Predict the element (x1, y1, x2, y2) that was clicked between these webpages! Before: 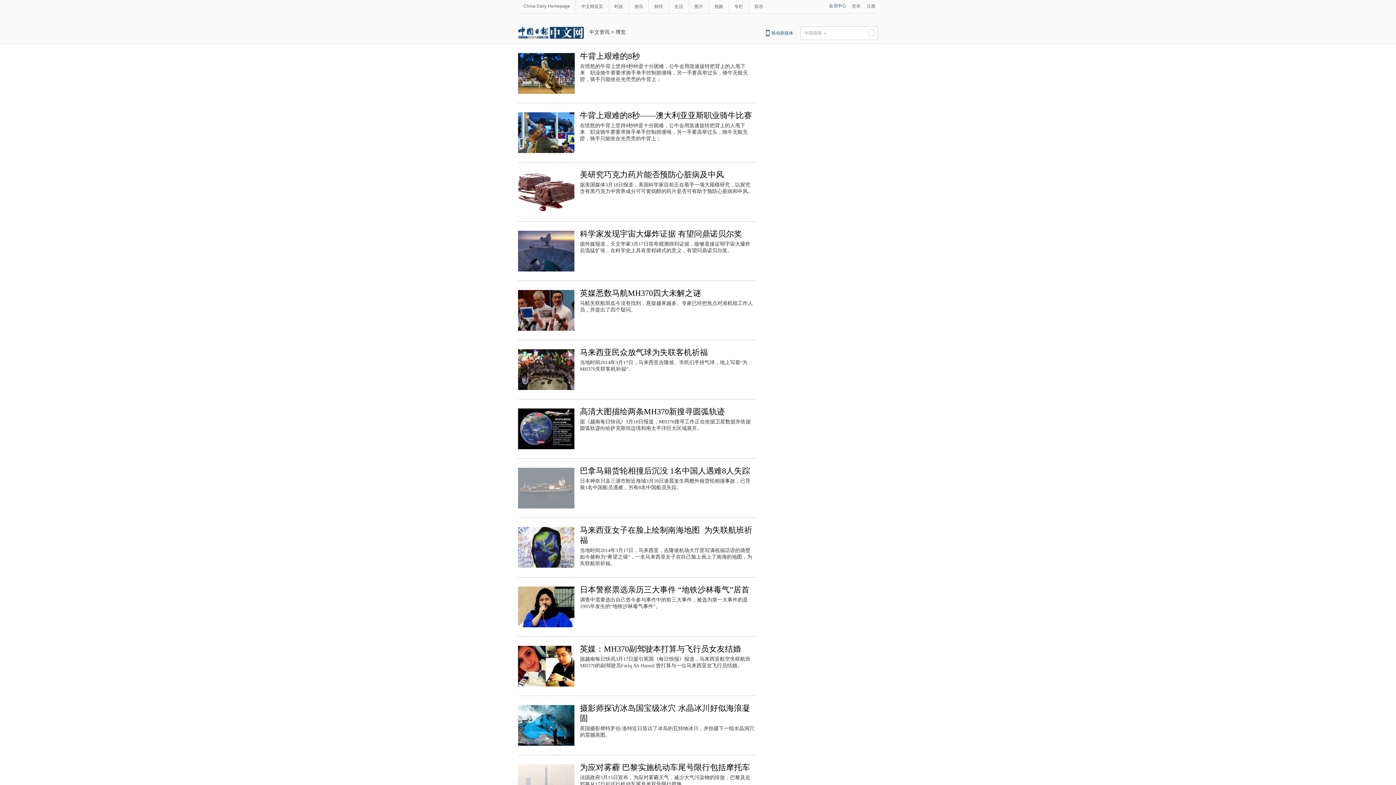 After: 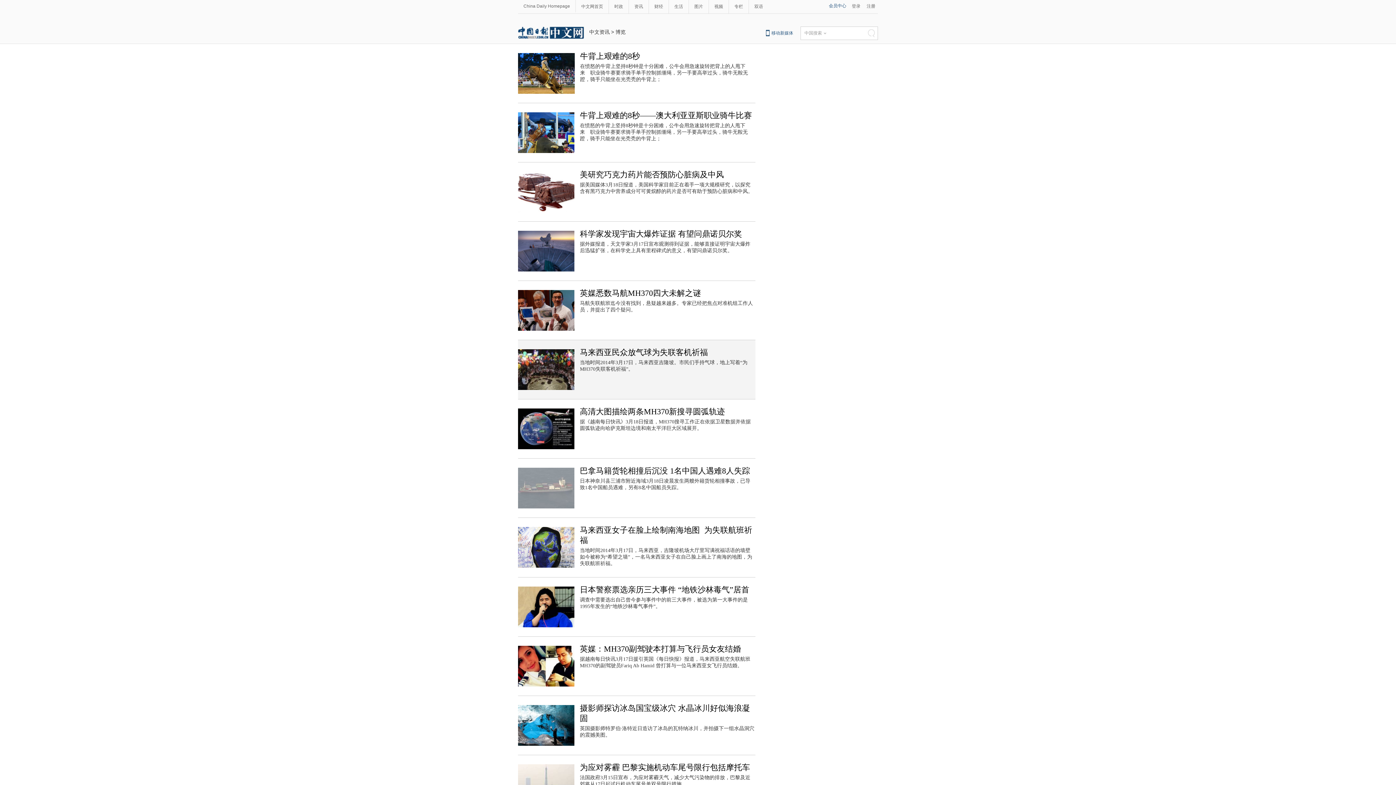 Action: bbox: (518, 389, 580, 394)